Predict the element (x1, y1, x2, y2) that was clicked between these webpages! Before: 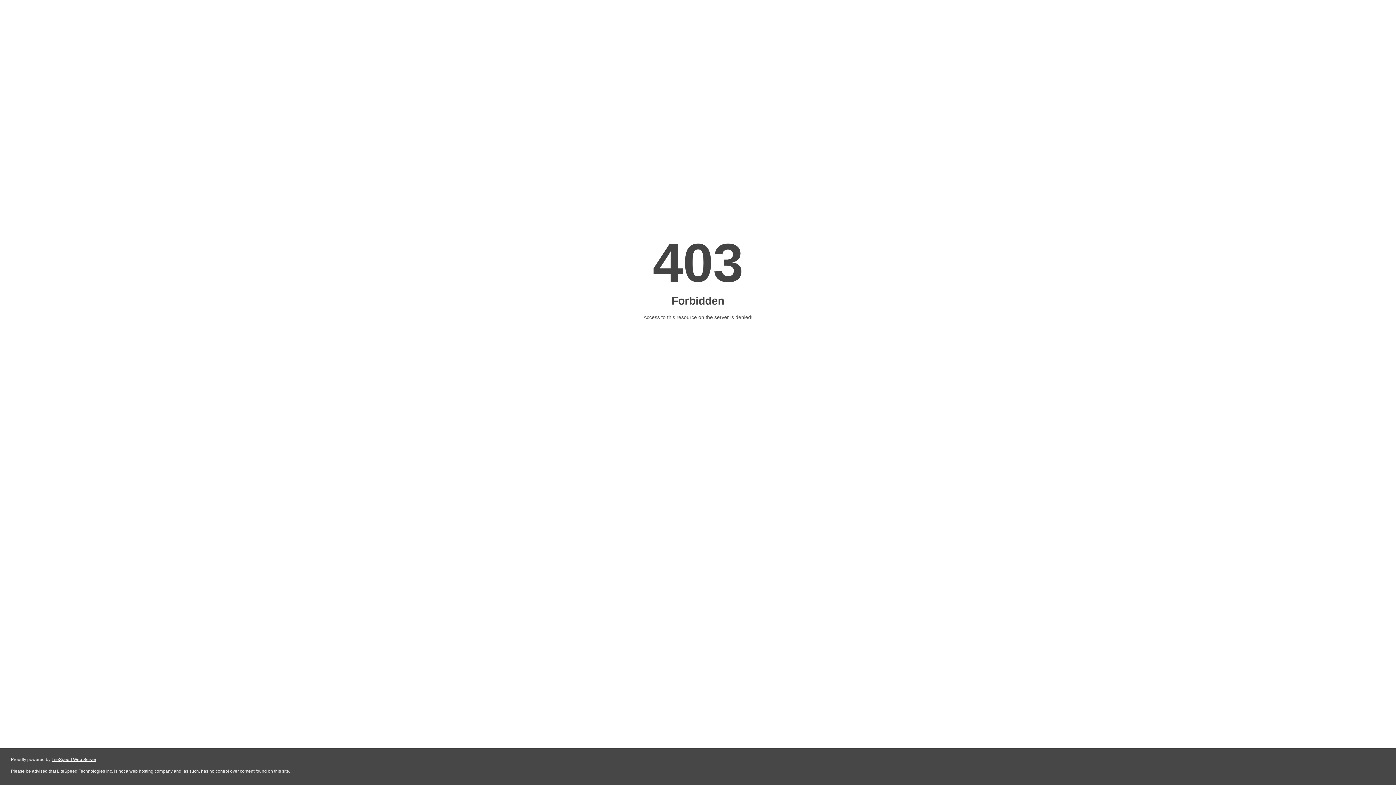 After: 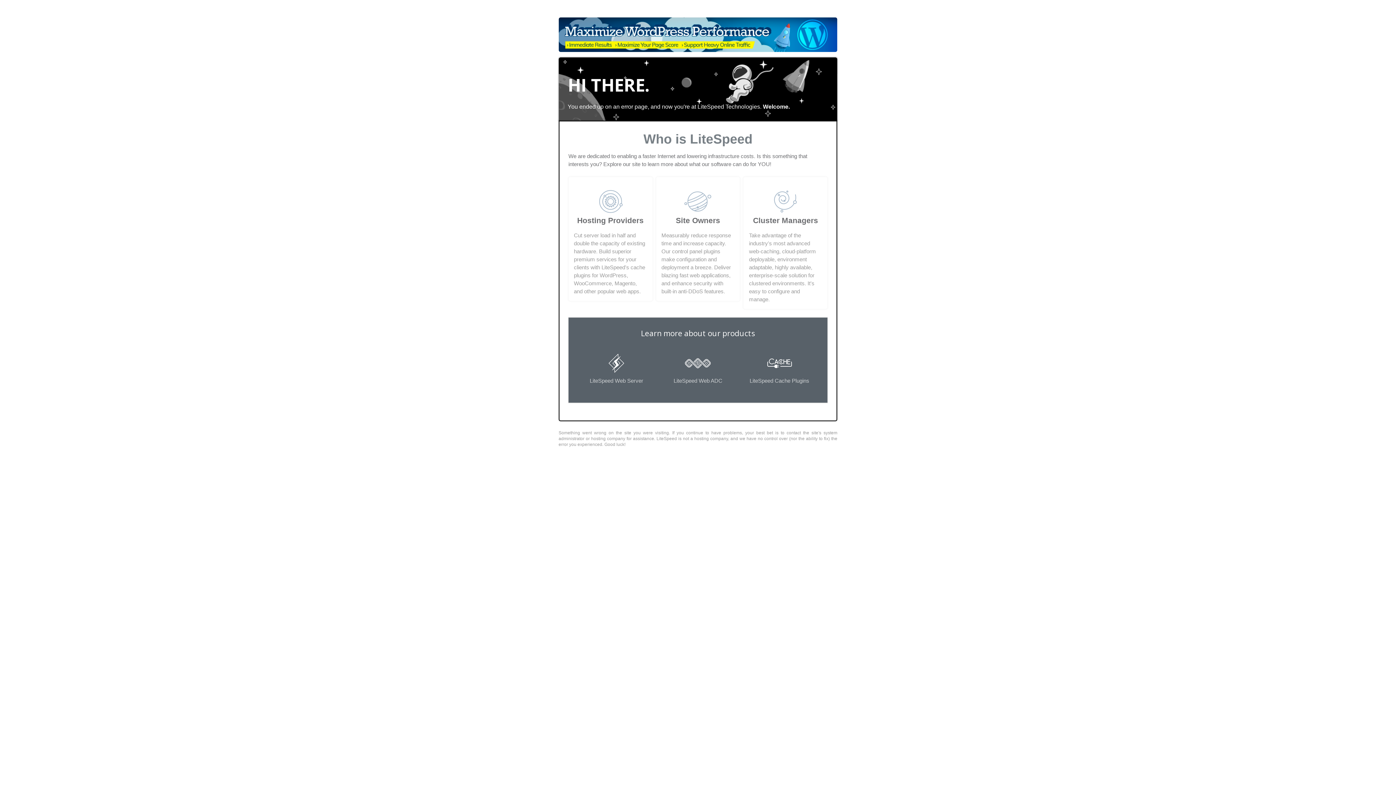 Action: bbox: (51, 757, 96, 762) label: LiteSpeed Web Server